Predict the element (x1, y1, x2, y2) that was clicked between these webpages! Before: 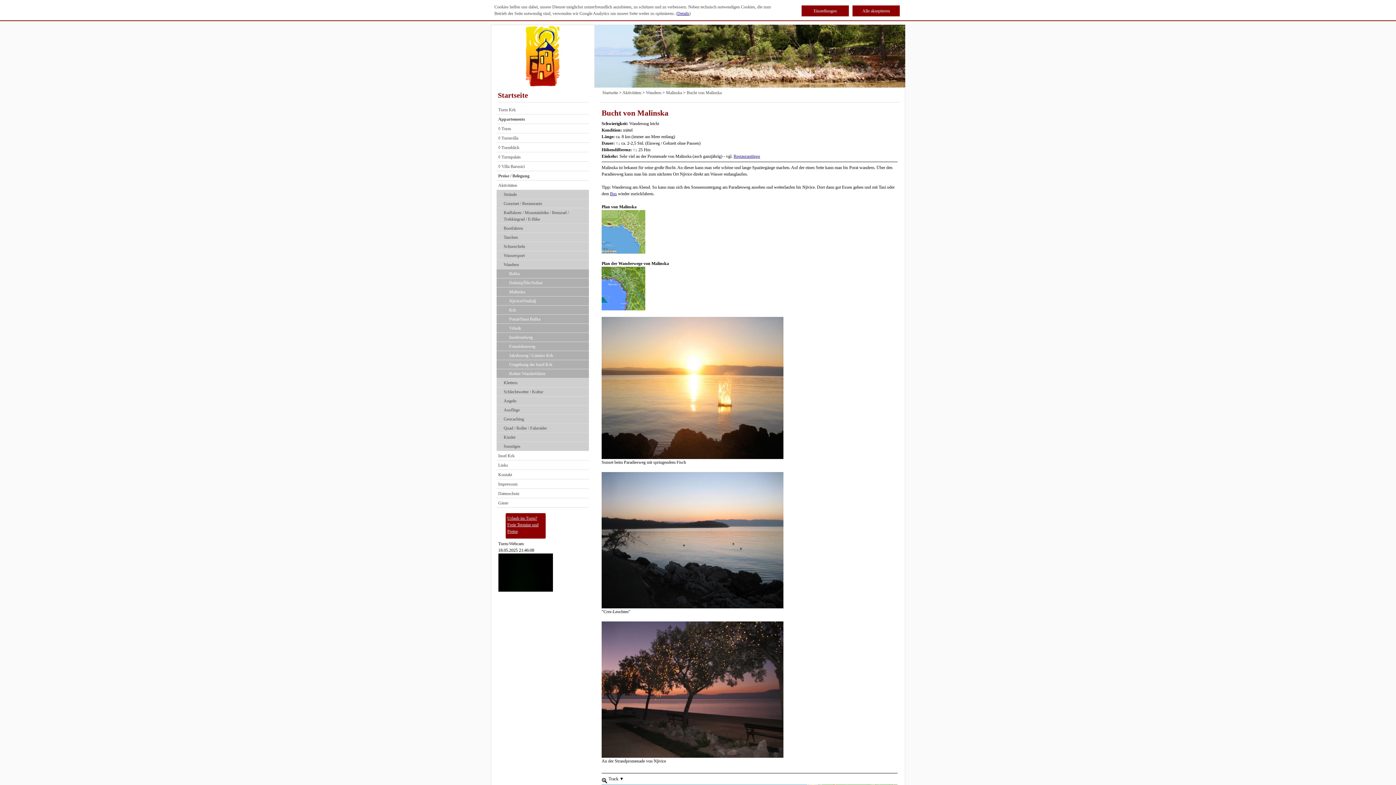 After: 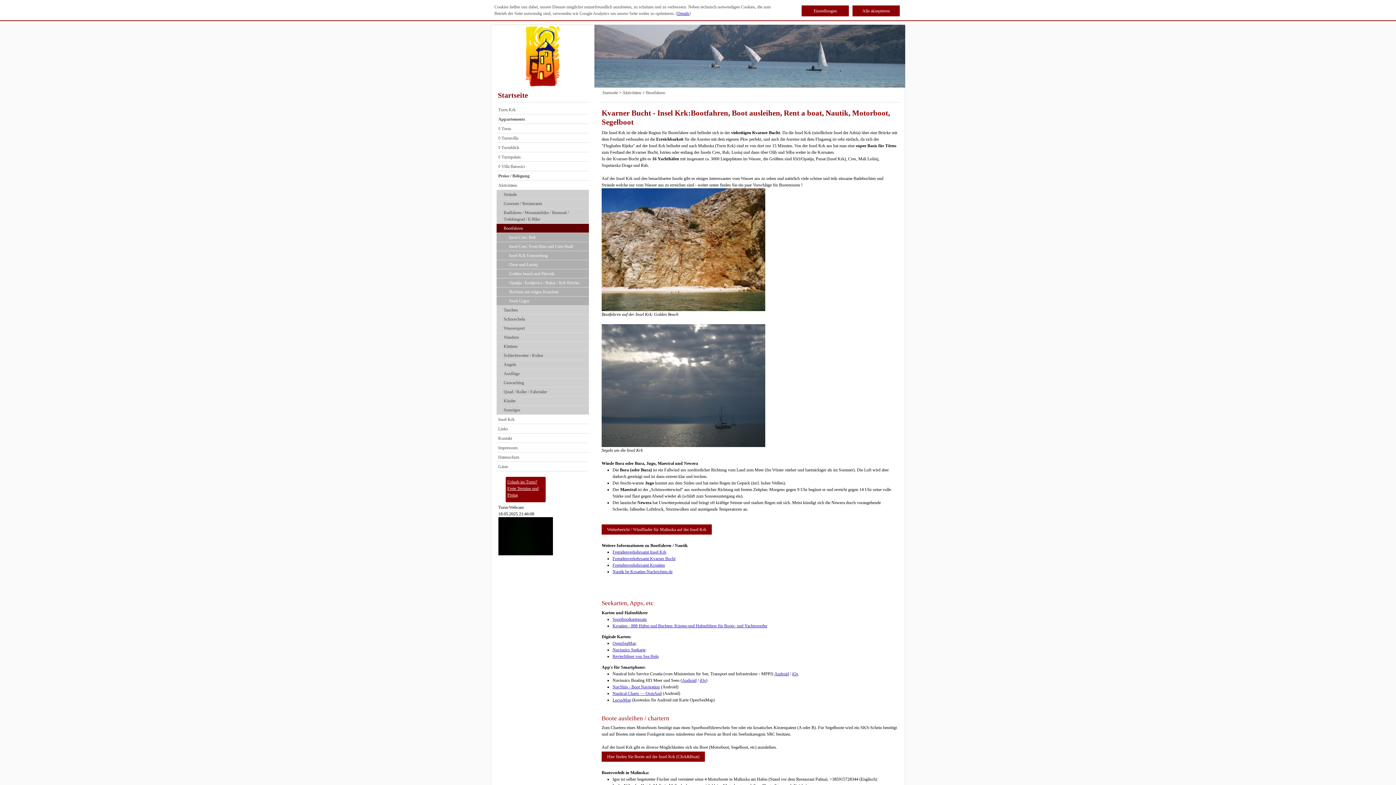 Action: bbox: (496, 224, 589, 233) label: Bootfahren